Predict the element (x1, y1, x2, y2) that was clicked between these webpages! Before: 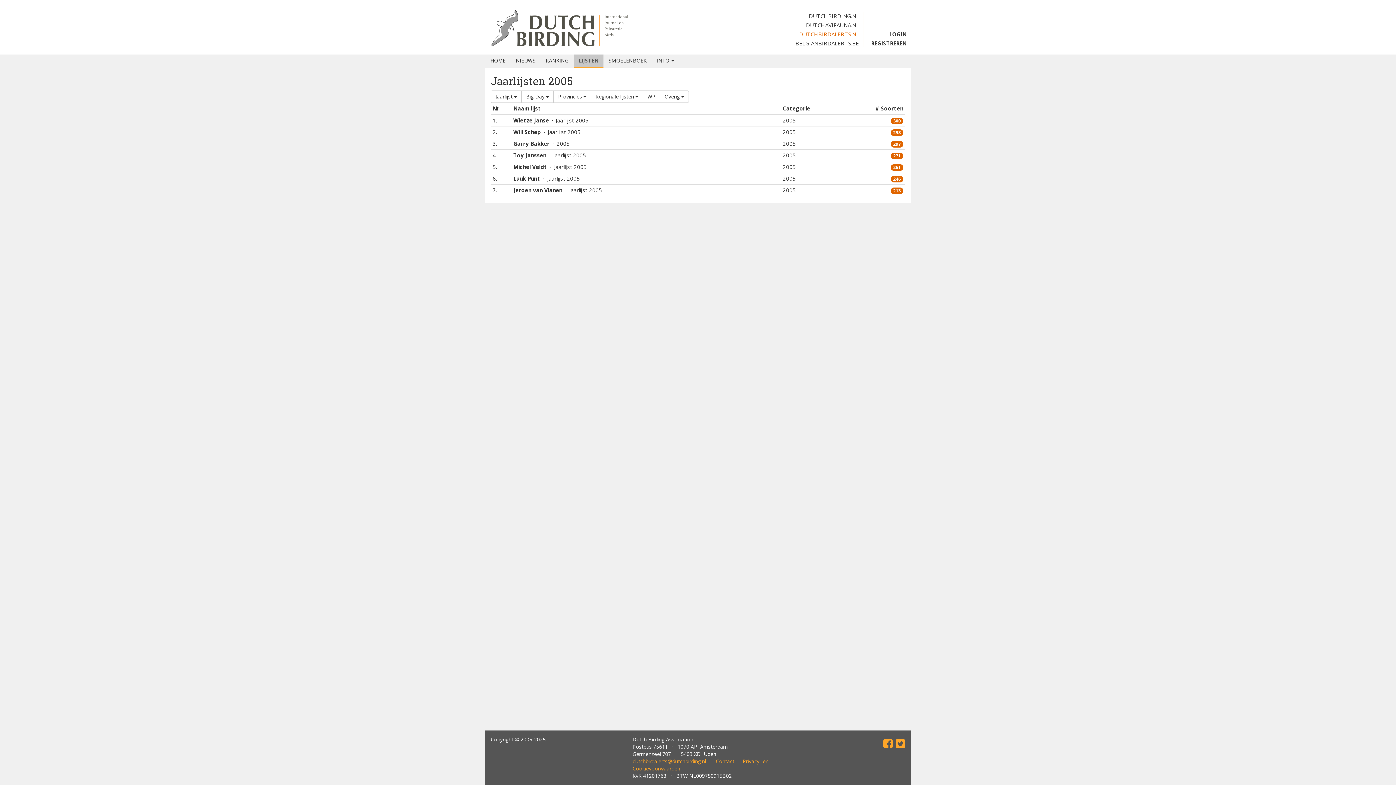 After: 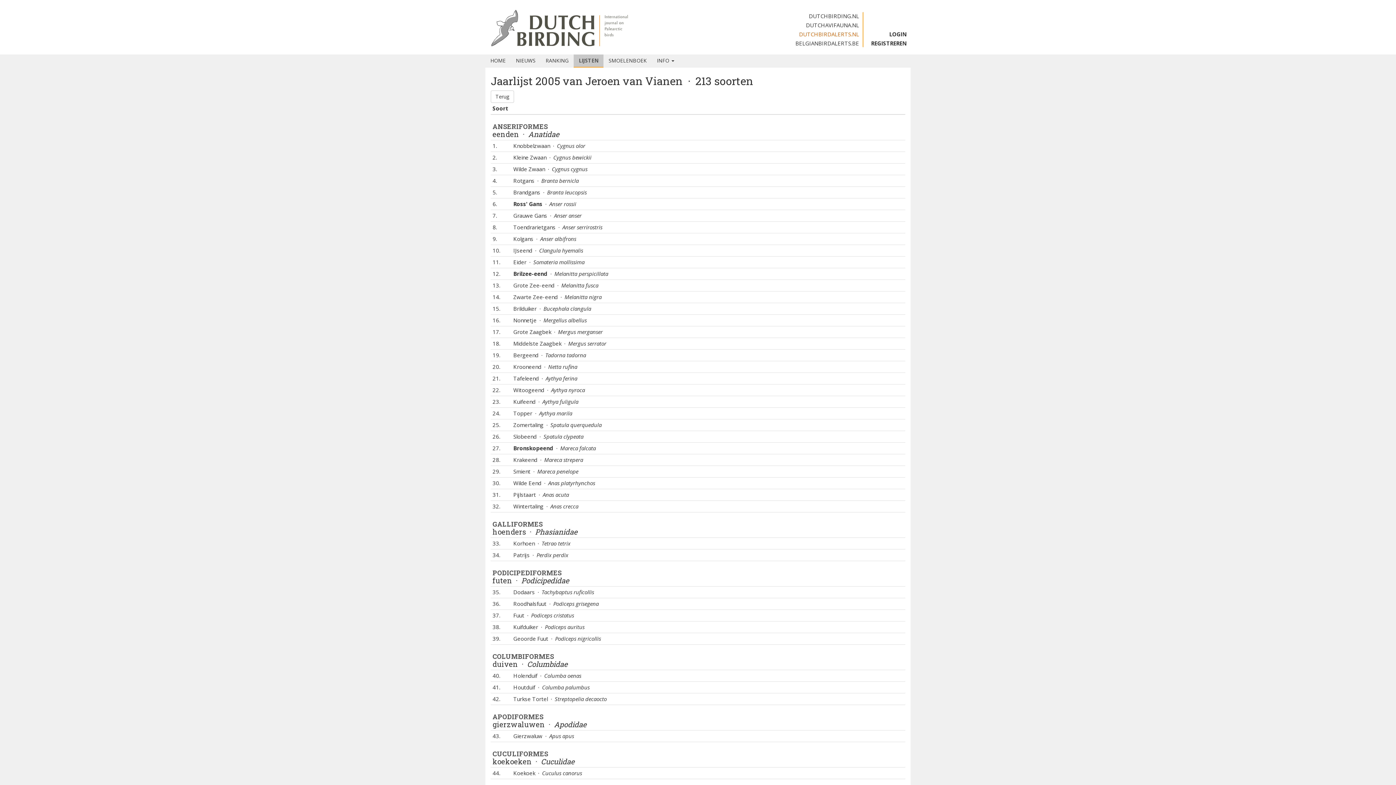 Action: bbox: (513, 186, 602, 193) label: Jeroen van Vianen  ·  Jaarlijst 2005